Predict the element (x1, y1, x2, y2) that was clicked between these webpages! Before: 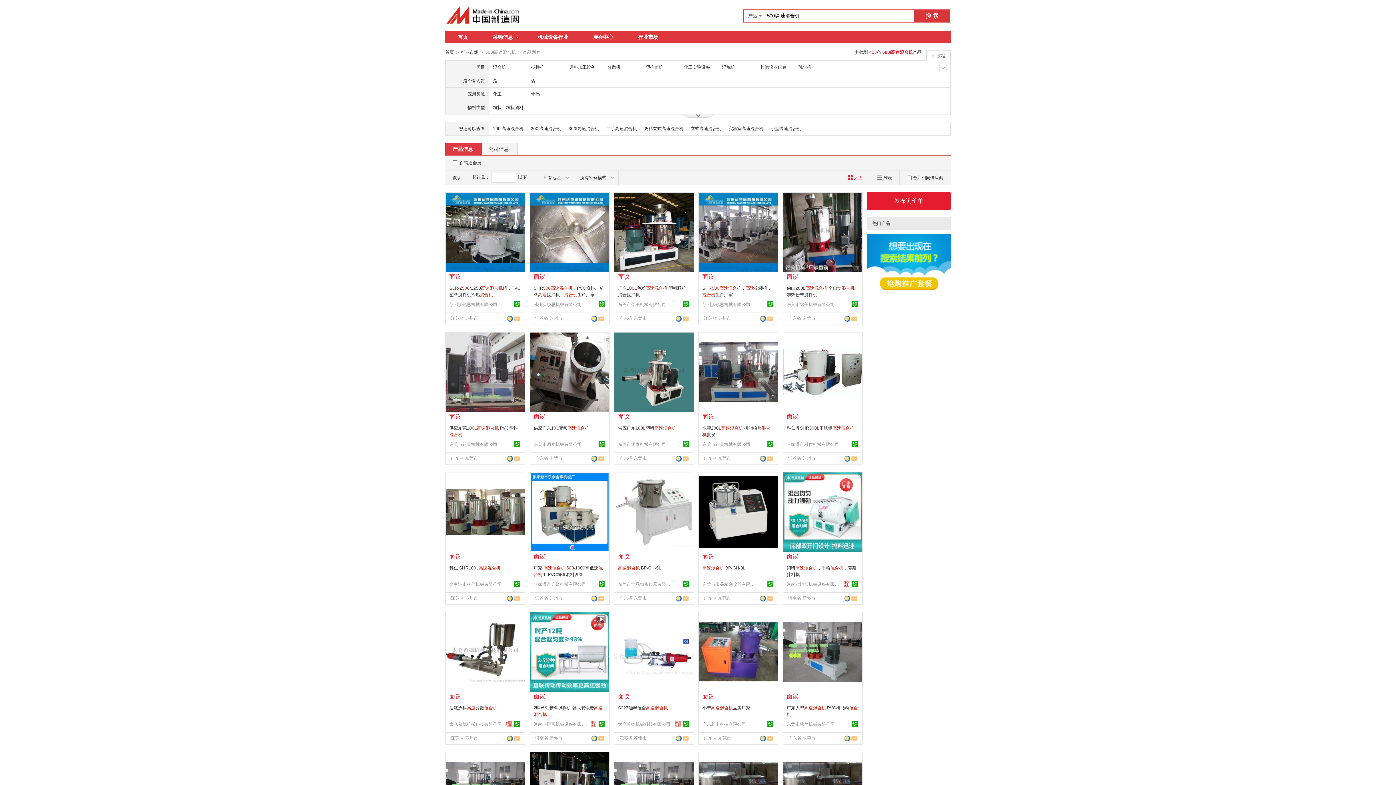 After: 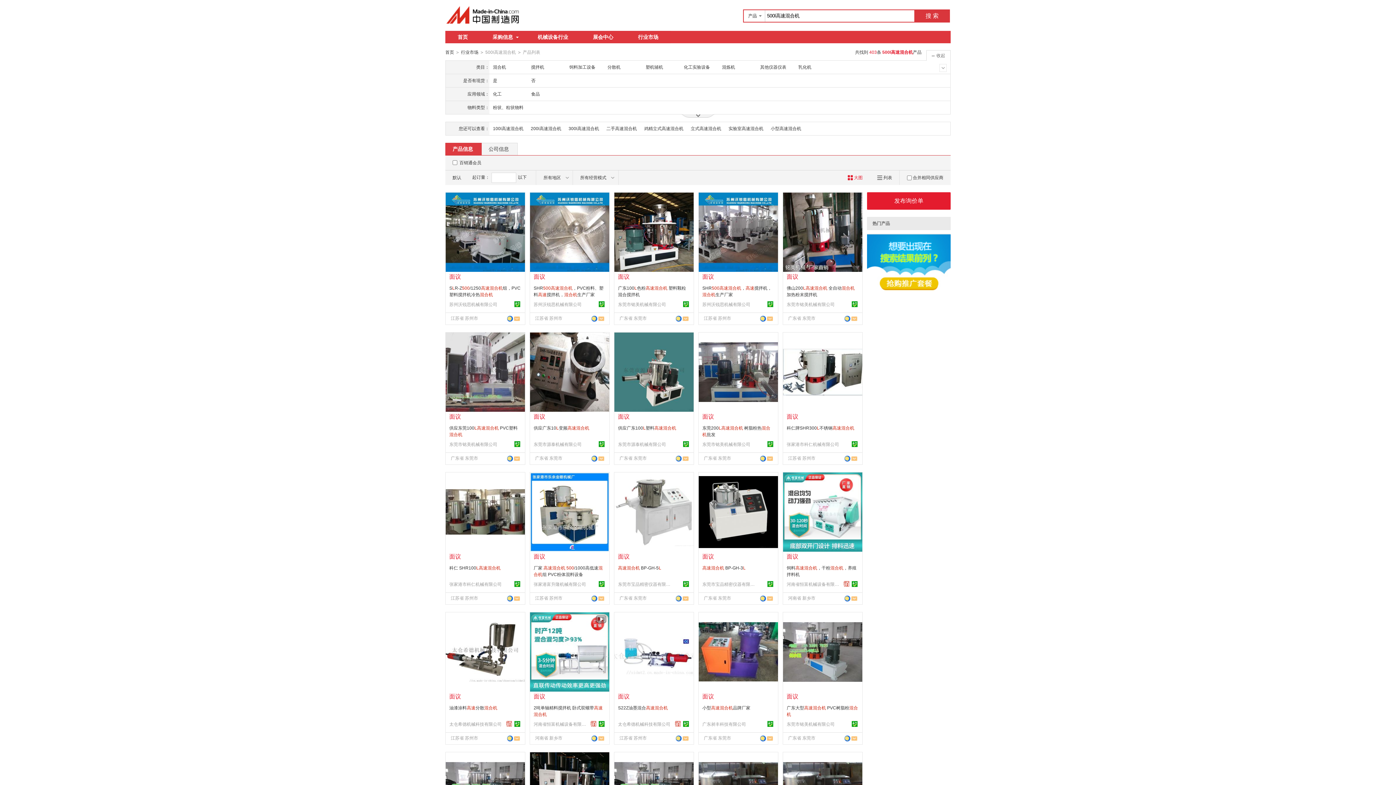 Action: bbox: (867, 262, 950, 267)